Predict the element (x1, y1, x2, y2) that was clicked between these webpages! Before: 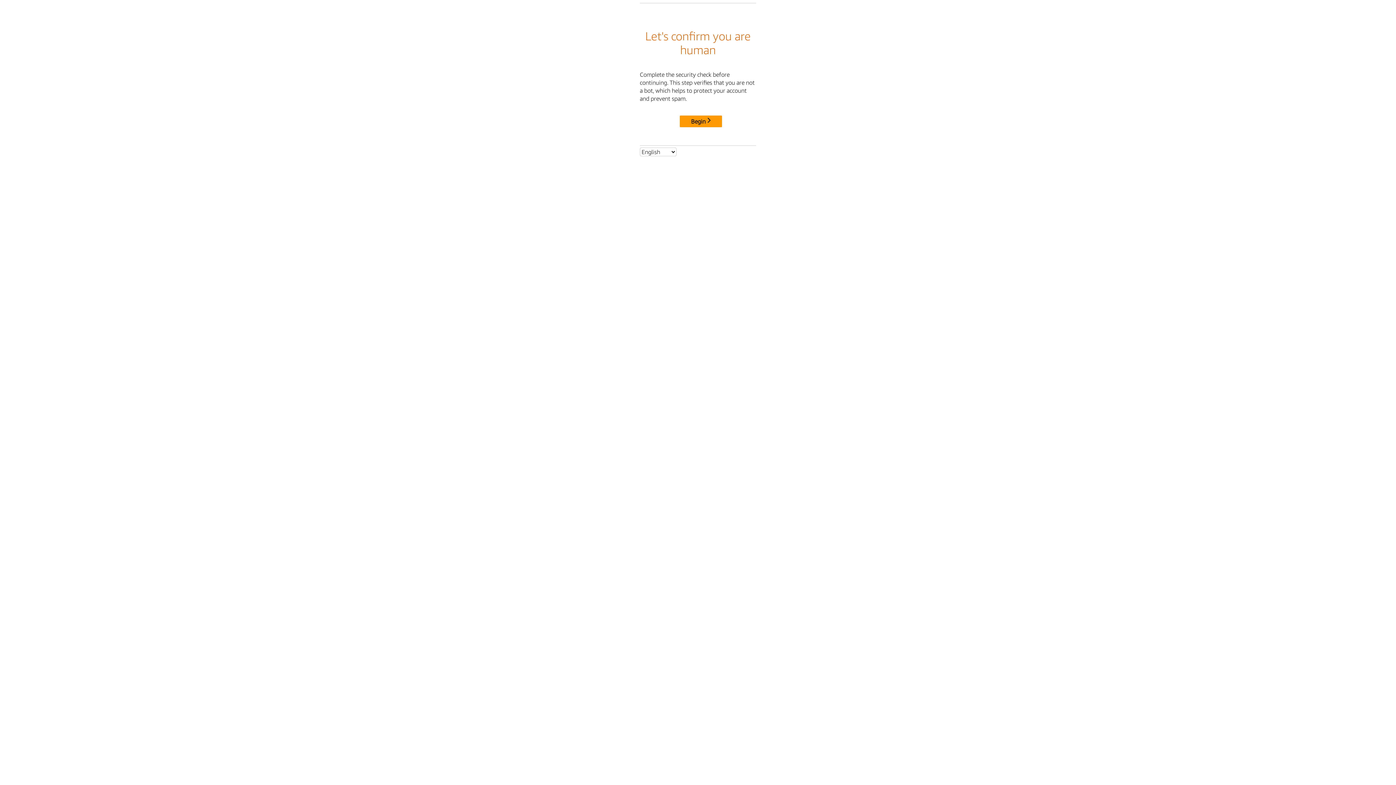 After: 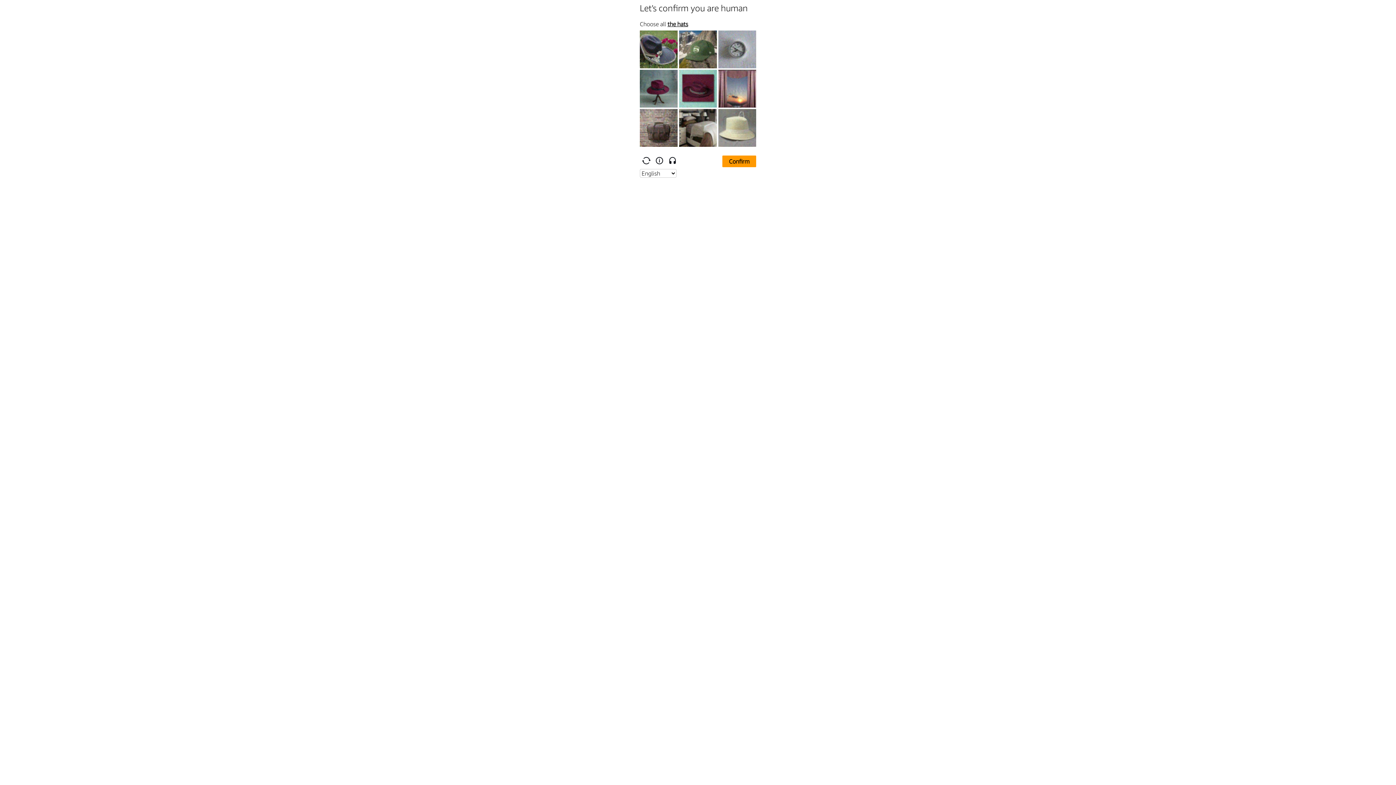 Action: bbox: (680, 115, 722, 127) label: Begin